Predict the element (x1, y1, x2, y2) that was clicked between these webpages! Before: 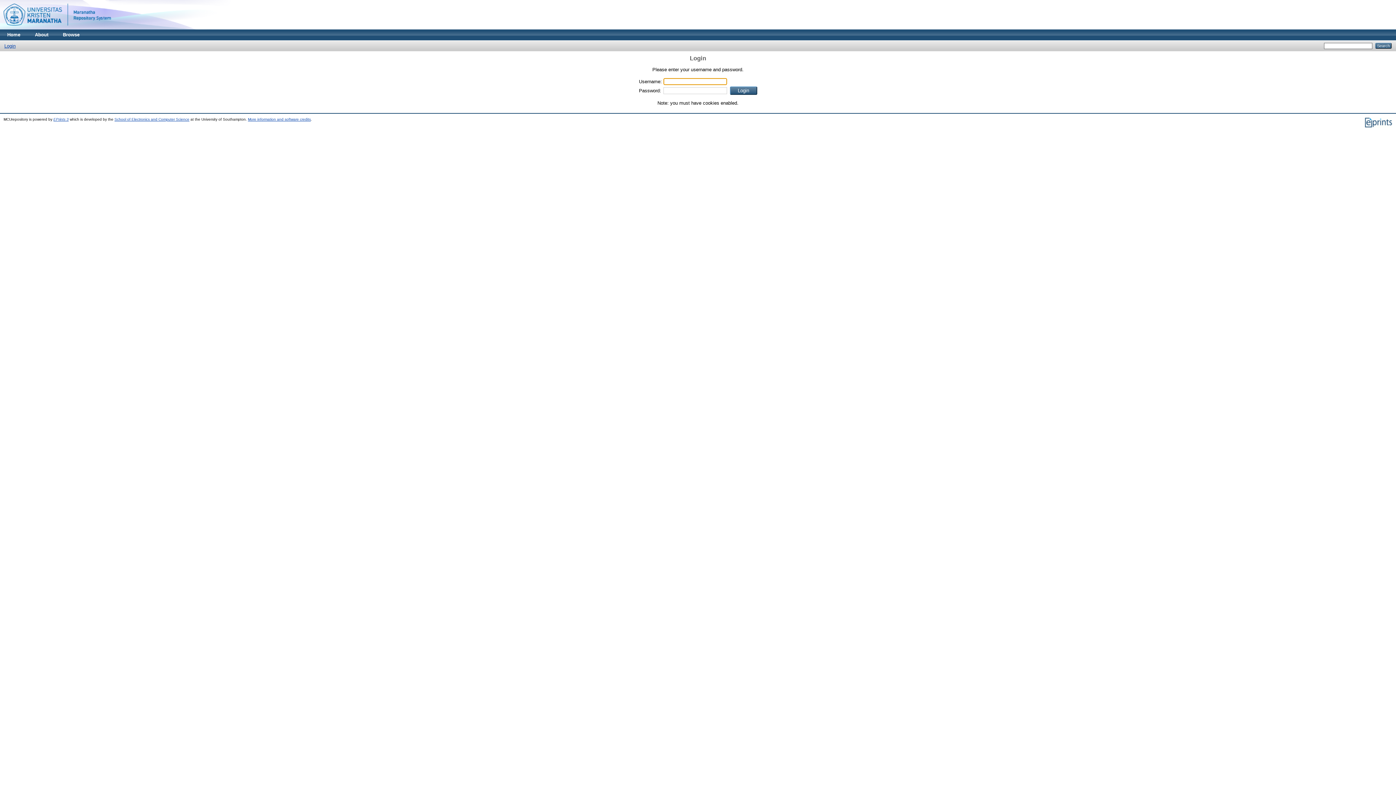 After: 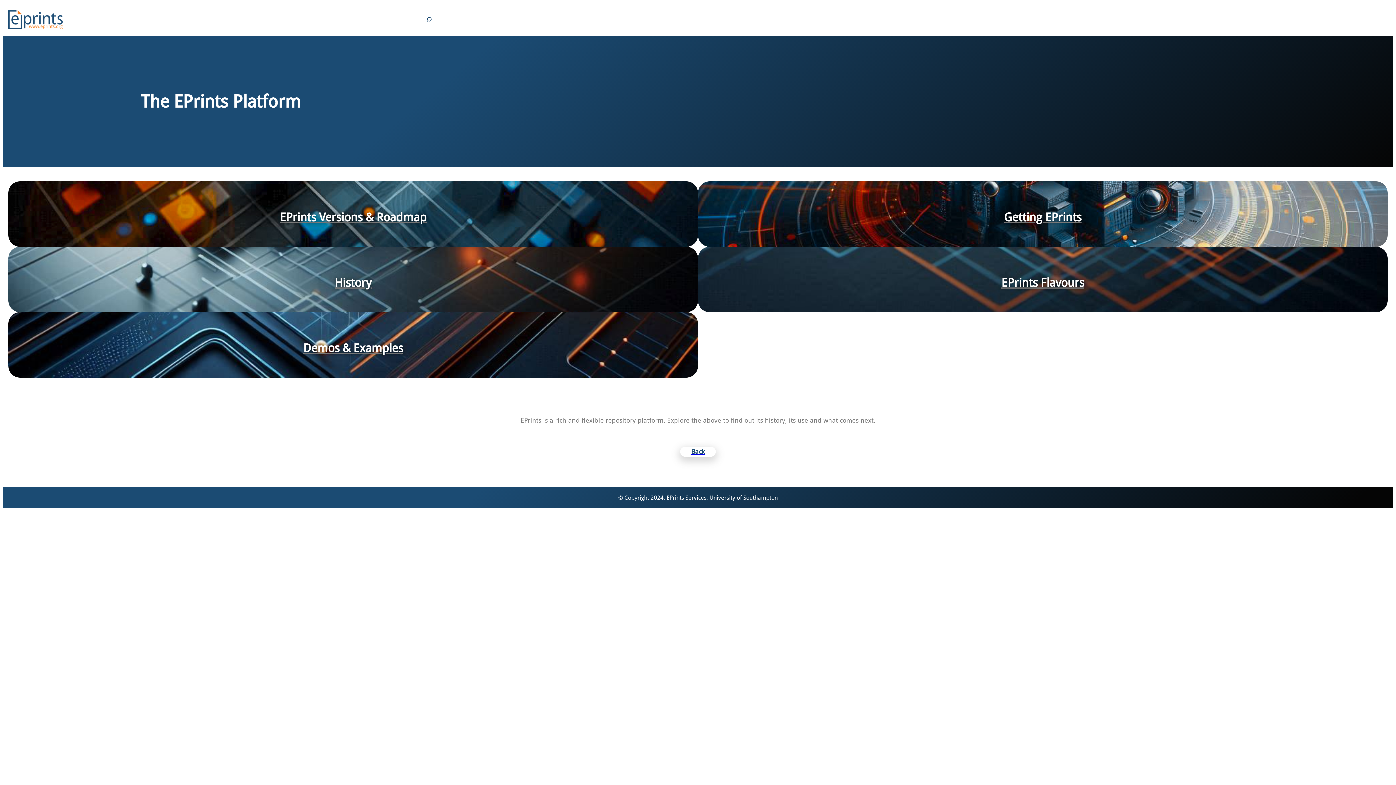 Action: bbox: (1364, 124, 1392, 128)